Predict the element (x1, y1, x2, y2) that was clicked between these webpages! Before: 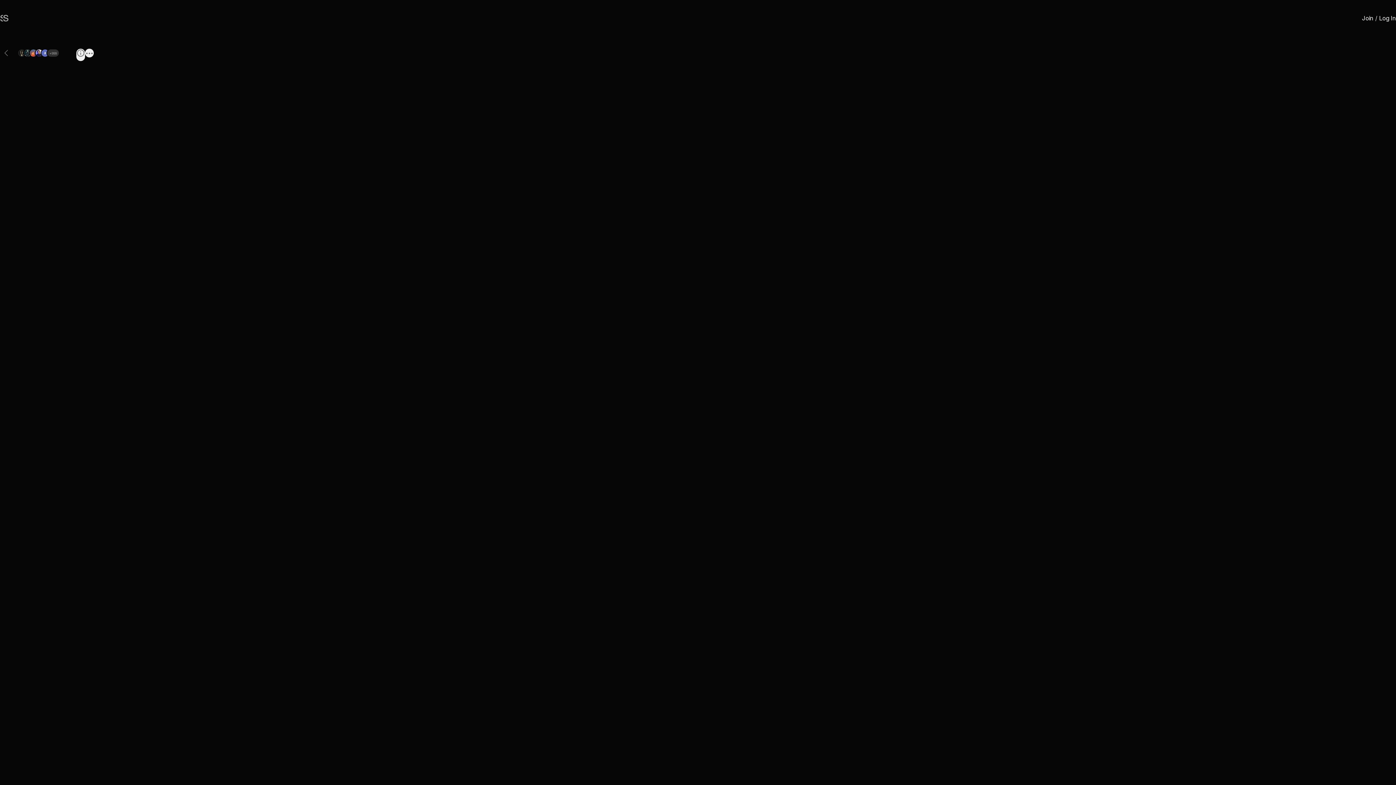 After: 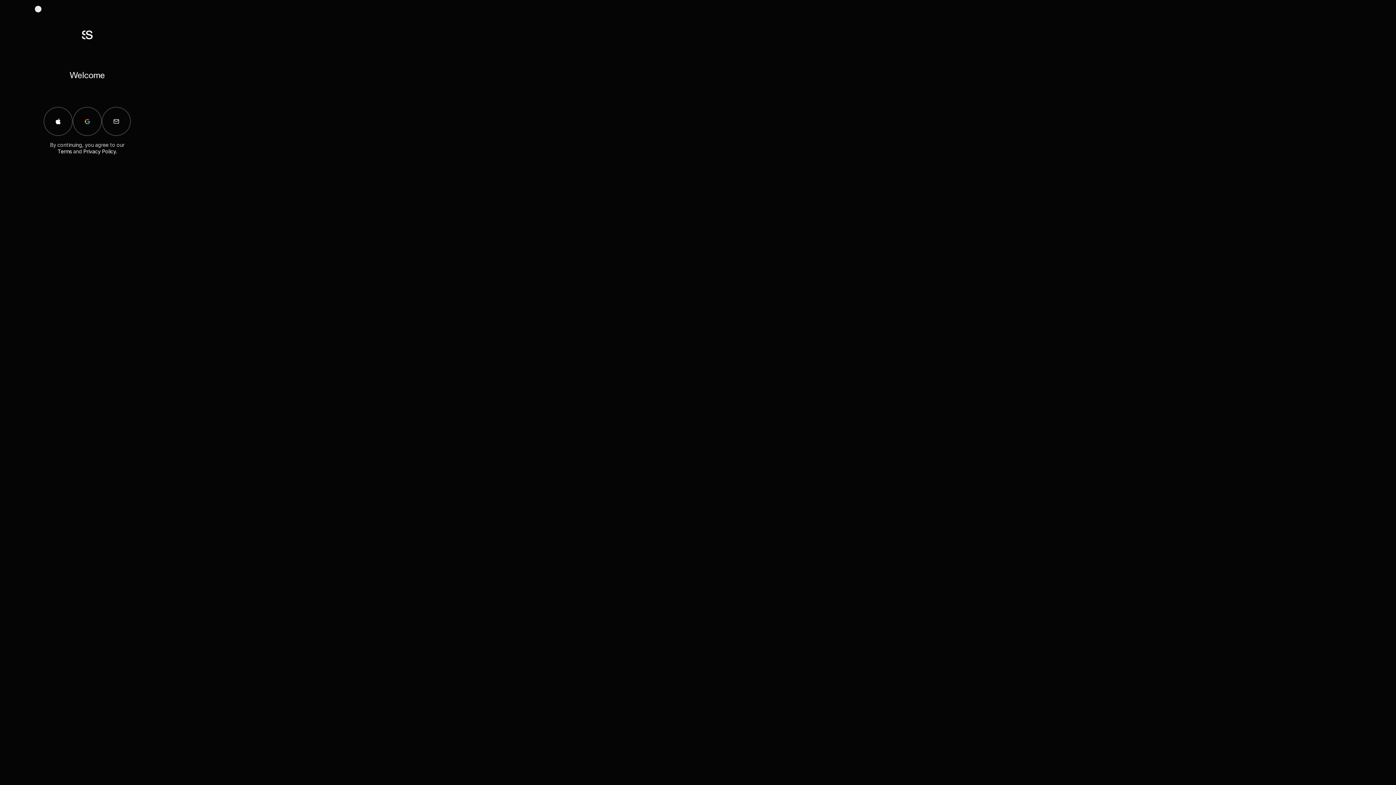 Action: label: Log In bbox: (1379, 14, 1396, 21)